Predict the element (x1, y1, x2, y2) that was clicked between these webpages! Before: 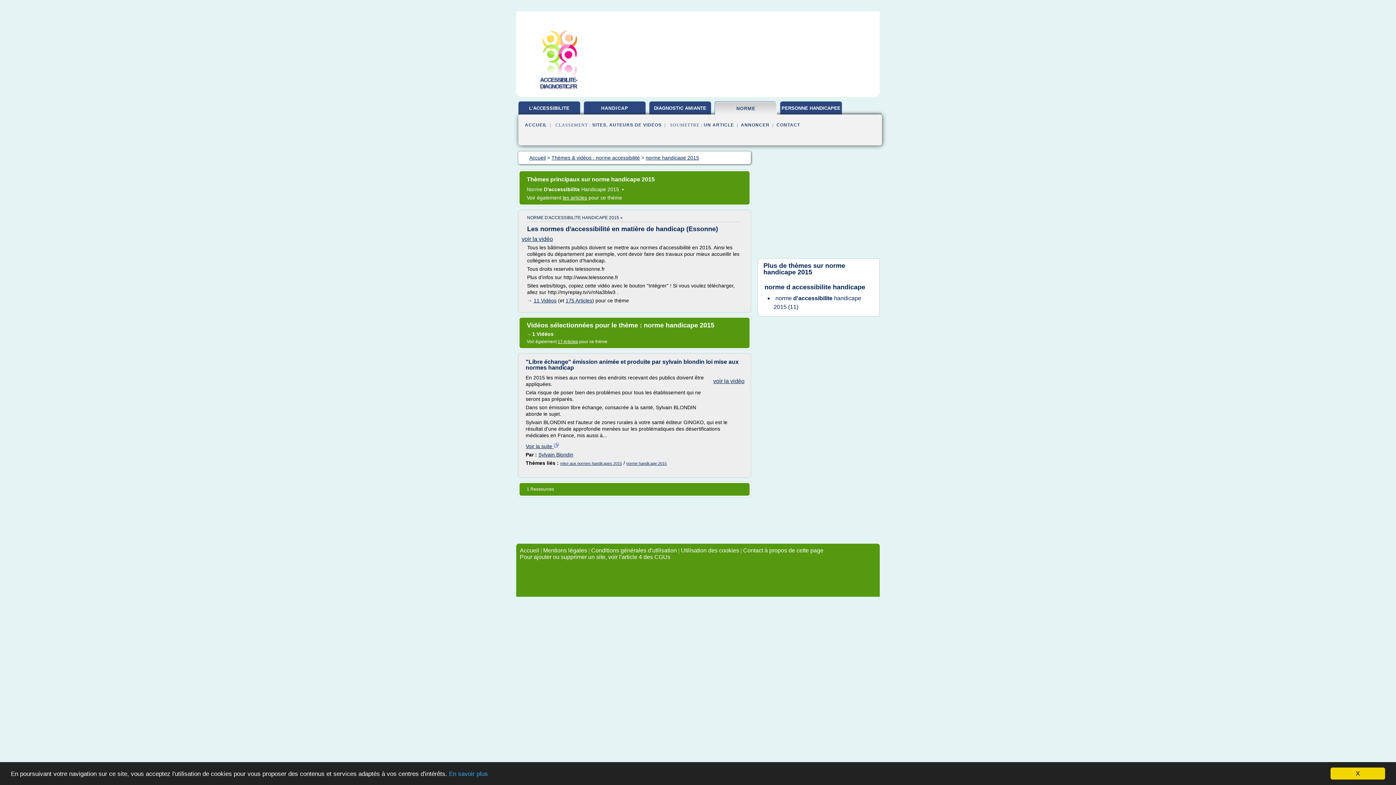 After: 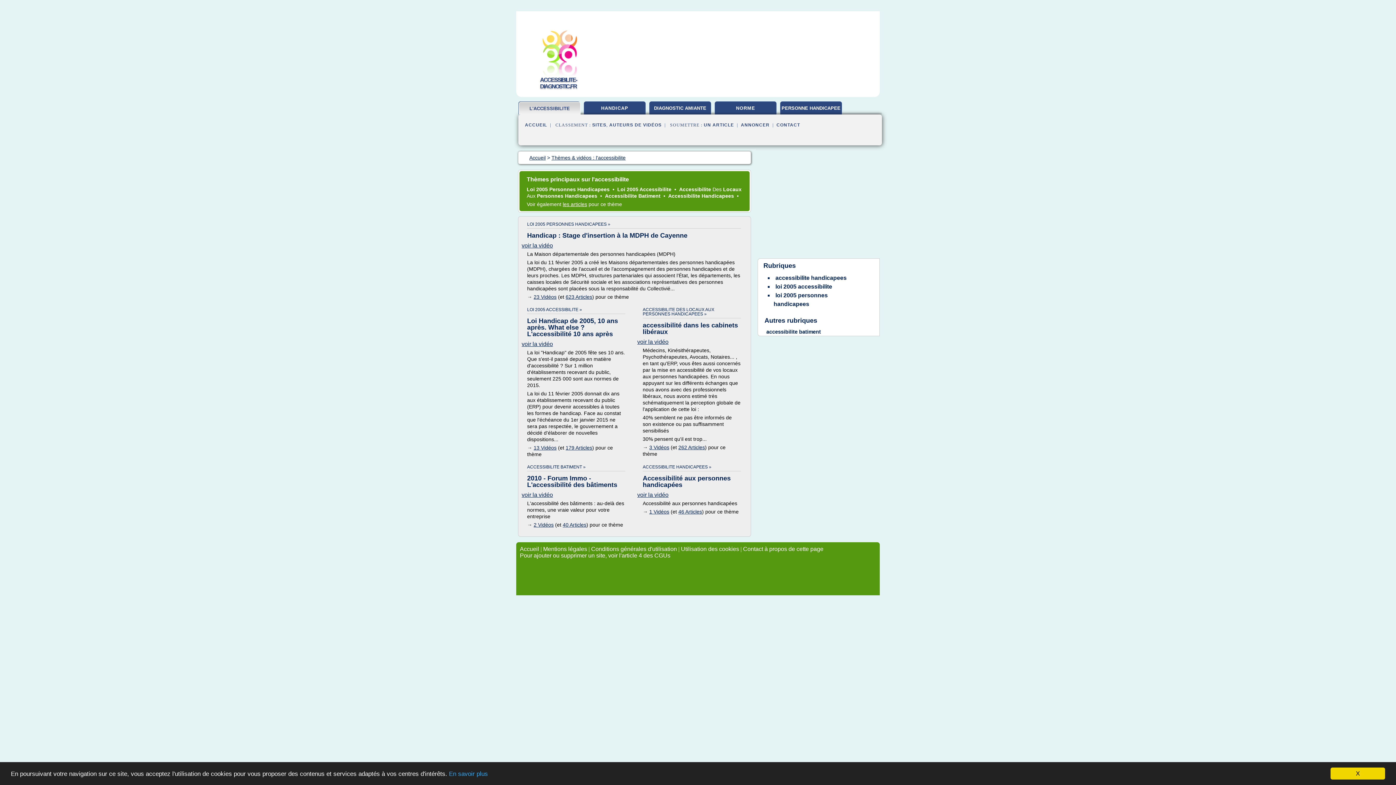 Action: bbox: (518, 101, 580, 116) label: L'ACCESSIBILITE